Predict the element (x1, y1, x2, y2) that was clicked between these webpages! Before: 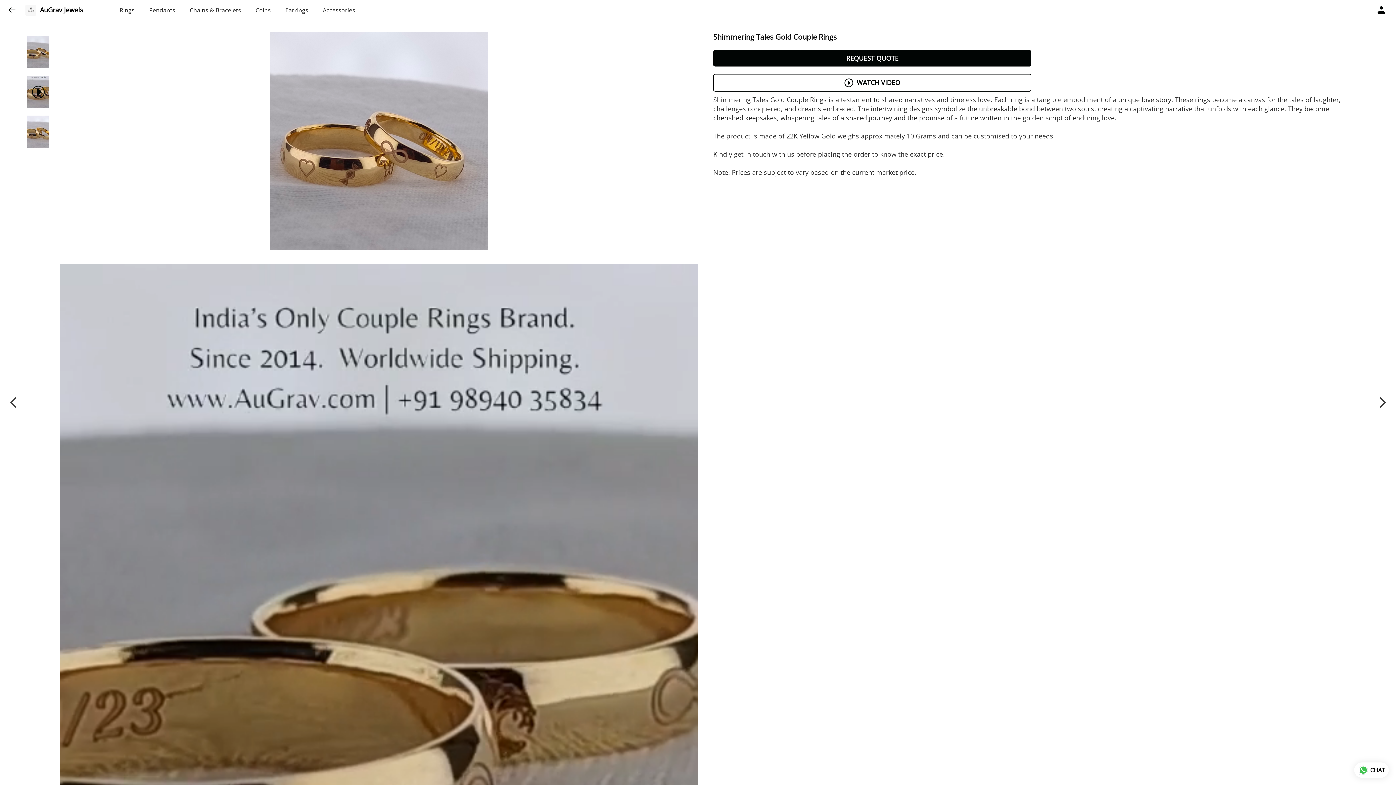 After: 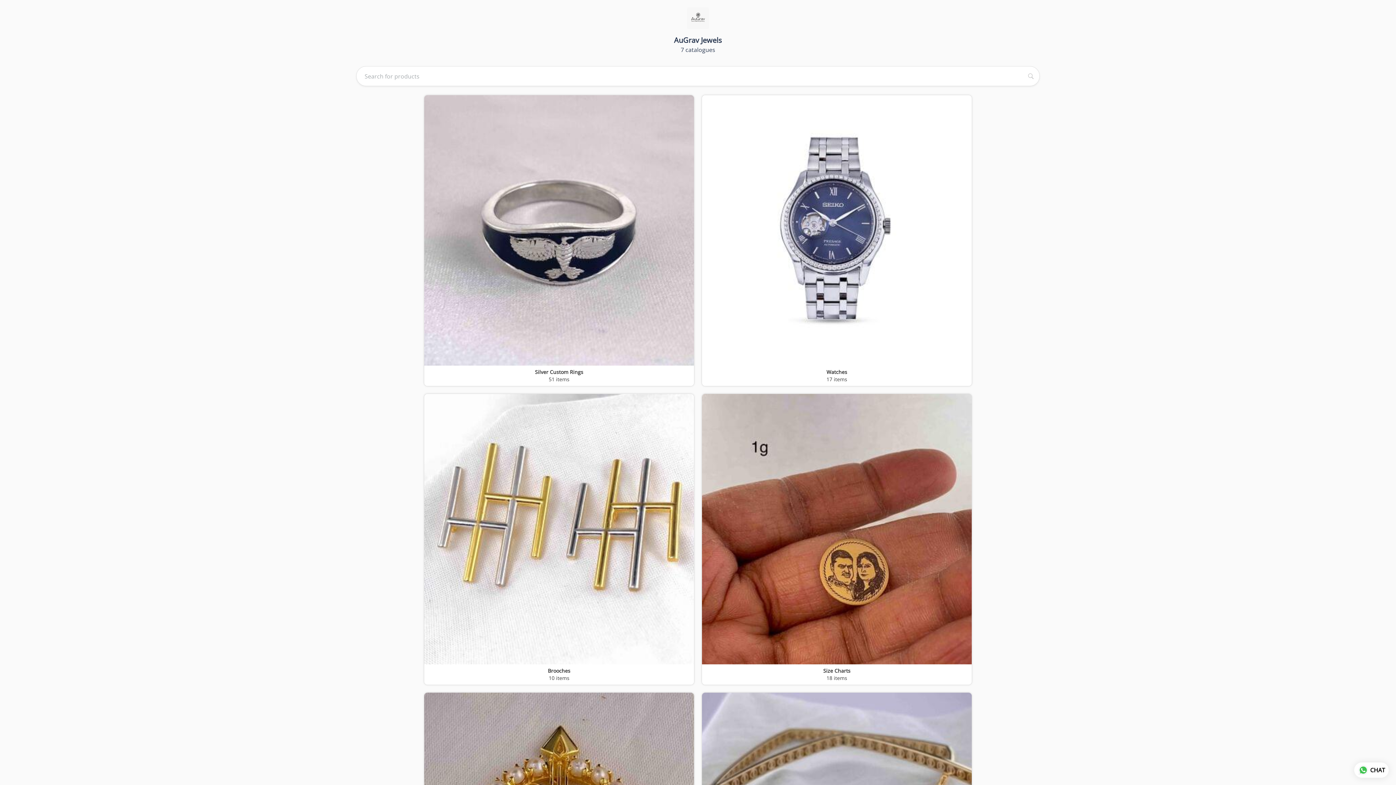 Action: bbox: (322, 0, 355, 20) label: Accessories